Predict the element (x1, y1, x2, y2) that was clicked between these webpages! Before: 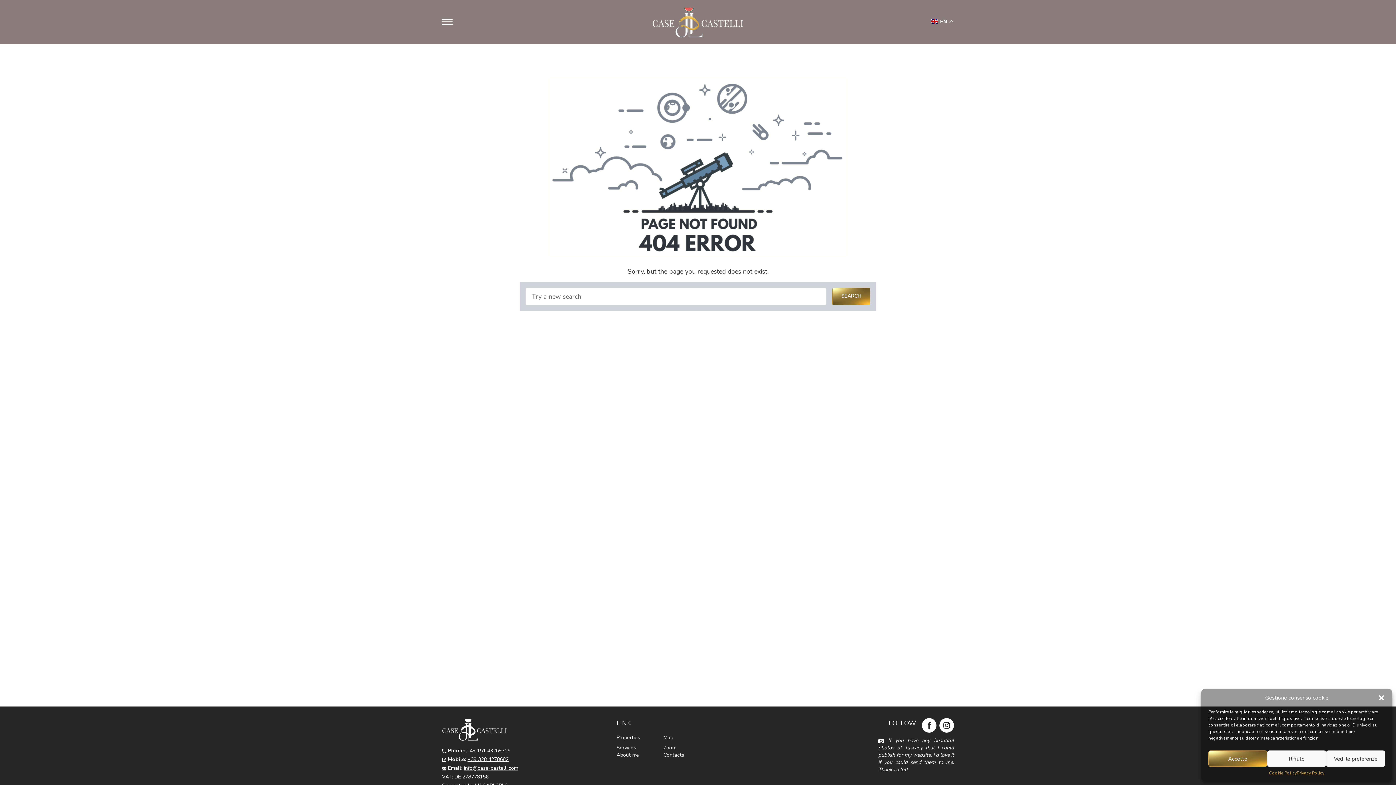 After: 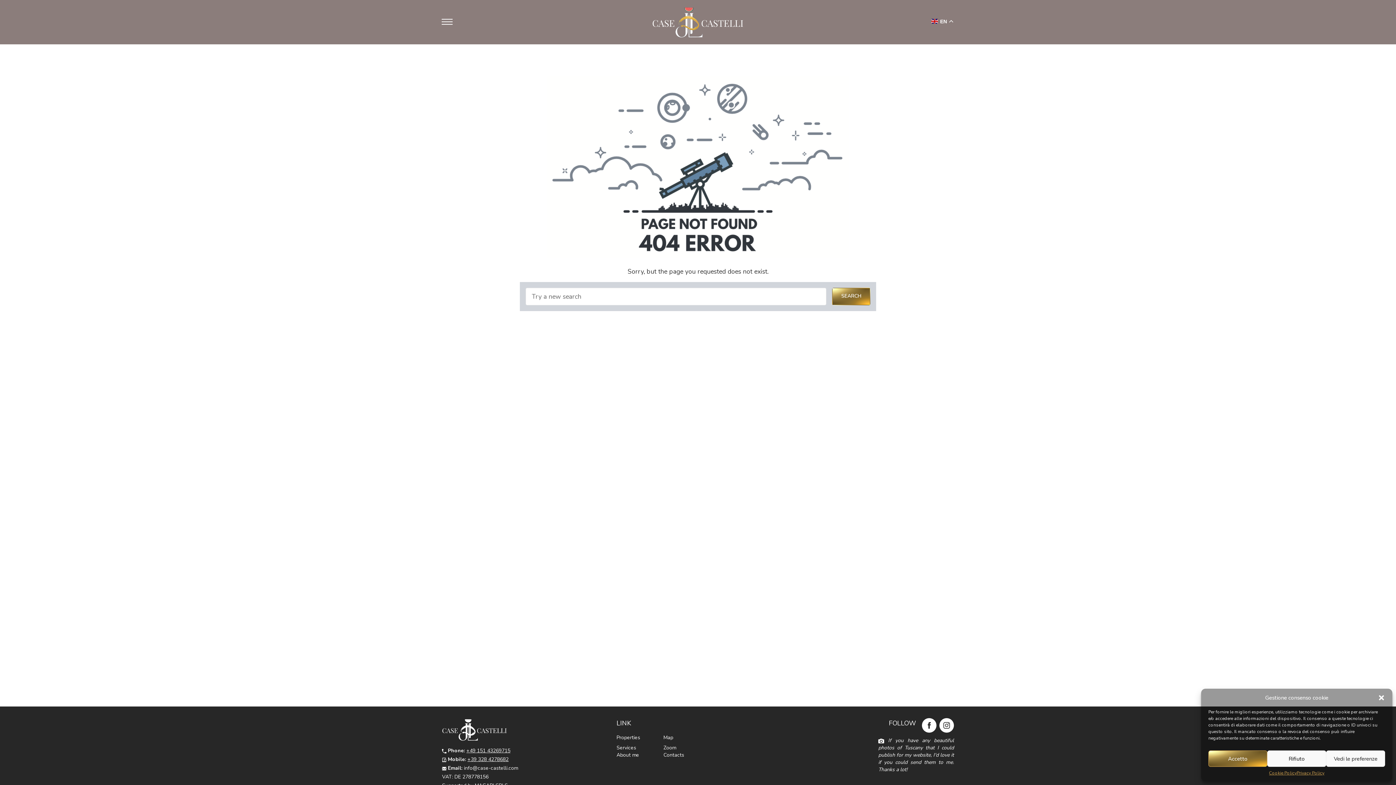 Action: label: info@case-castelli.com bbox: (464, 765, 518, 772)